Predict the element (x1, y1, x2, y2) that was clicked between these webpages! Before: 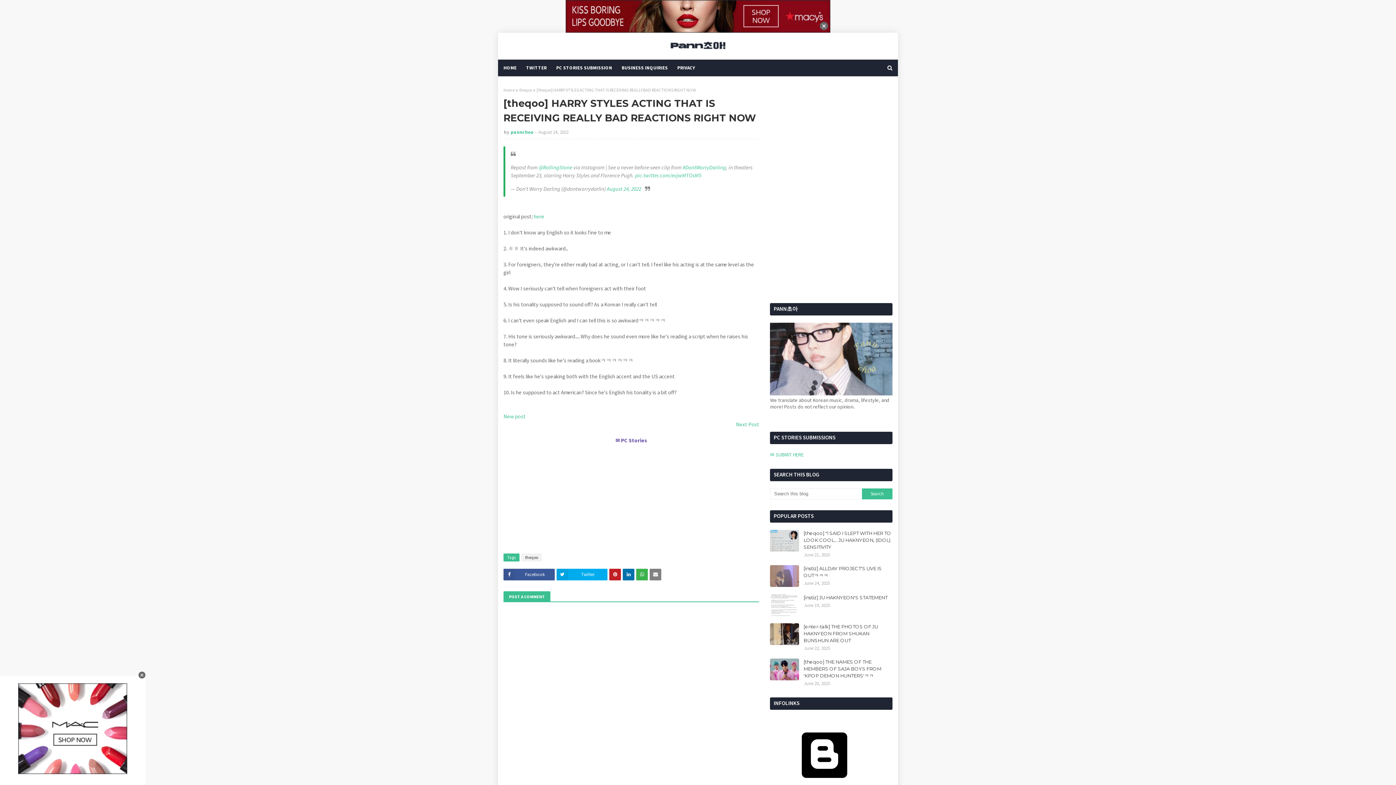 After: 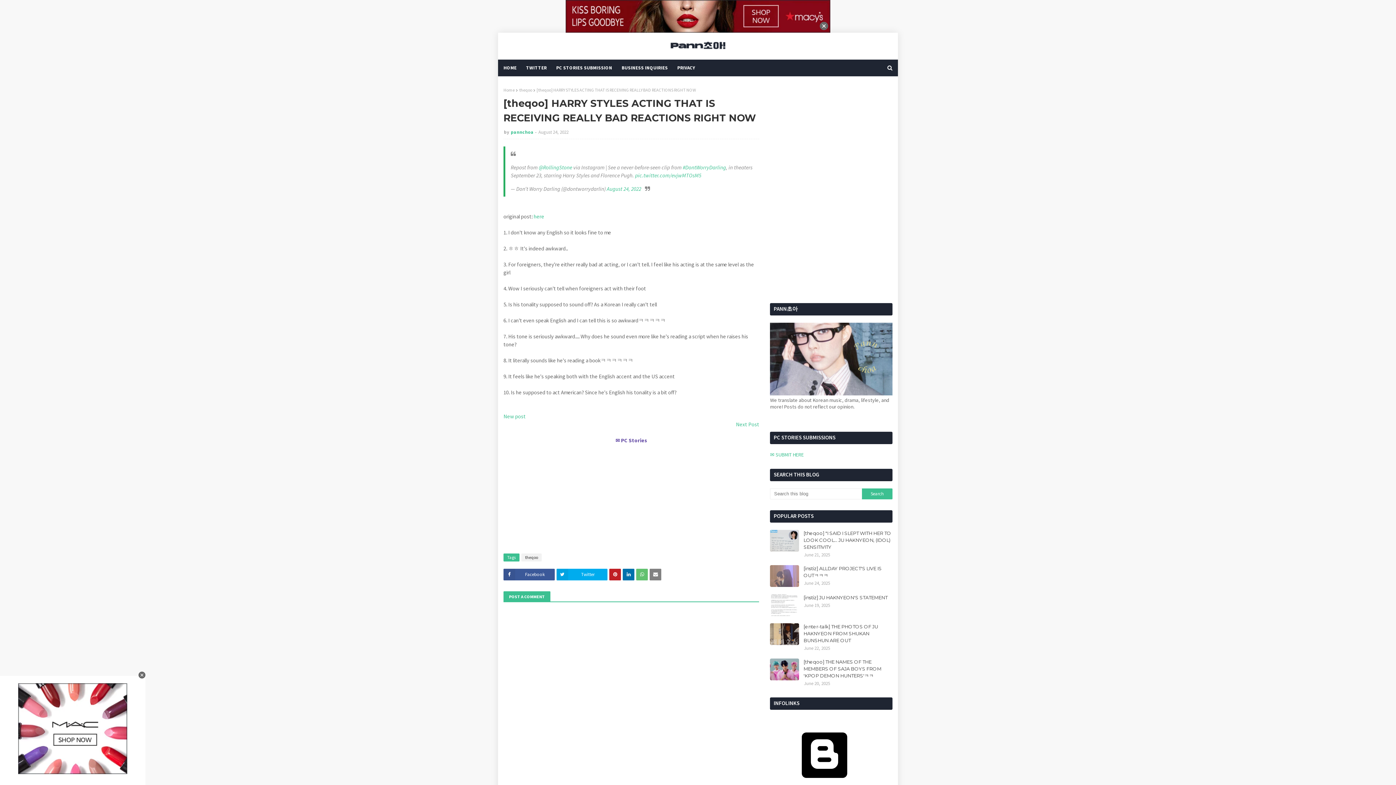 Action: bbox: (636, 569, 648, 580)